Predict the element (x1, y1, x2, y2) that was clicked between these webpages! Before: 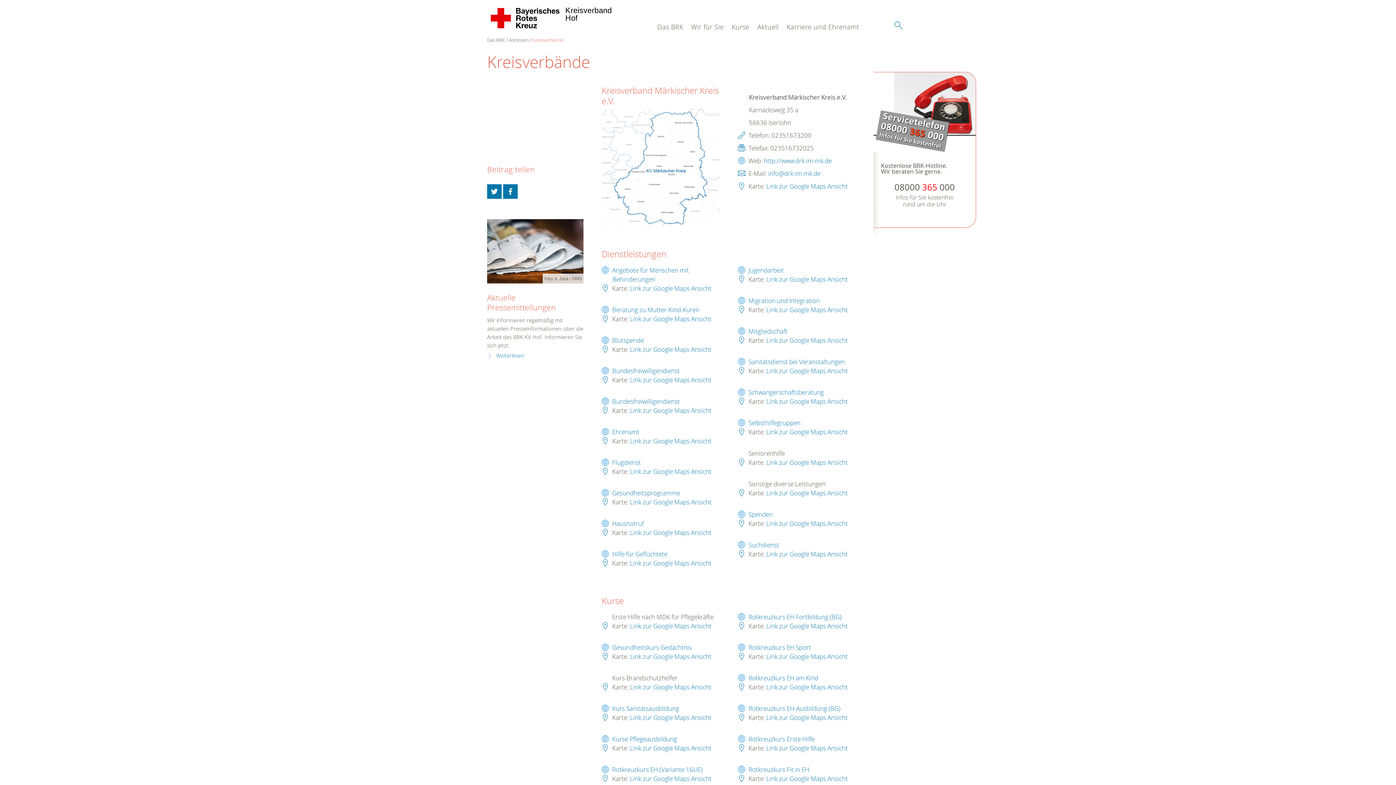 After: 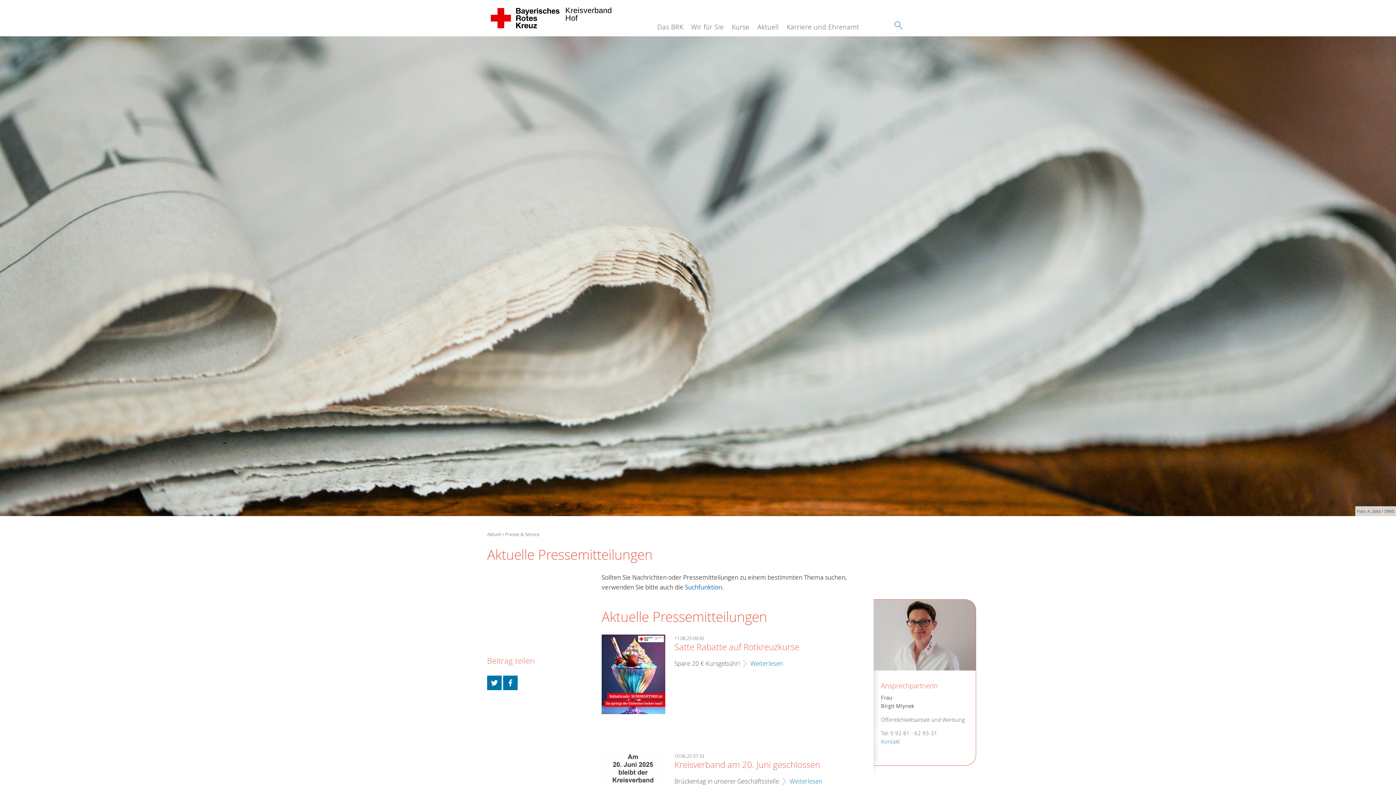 Action: label: Aktuelle Pressemitteilungen bbox: (487, 292, 583, 312)